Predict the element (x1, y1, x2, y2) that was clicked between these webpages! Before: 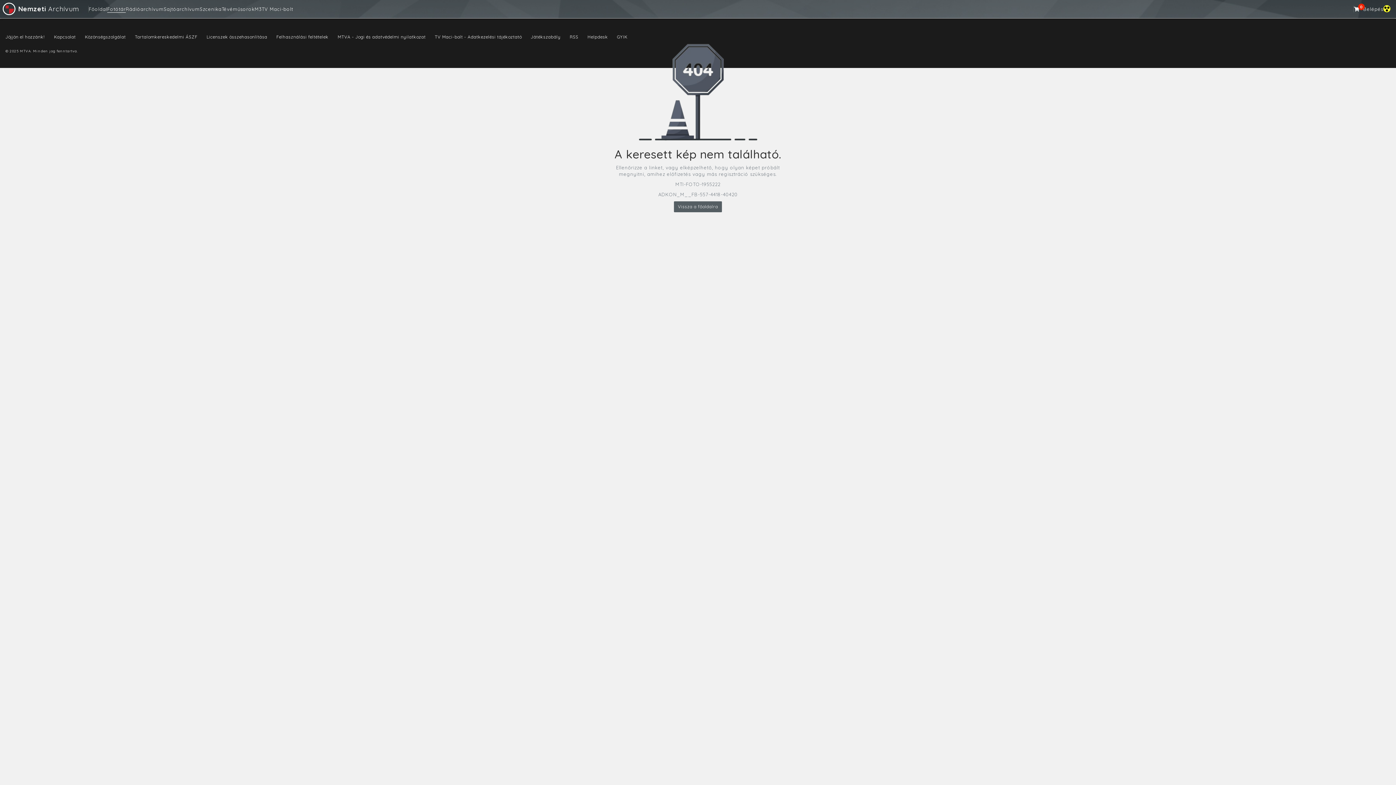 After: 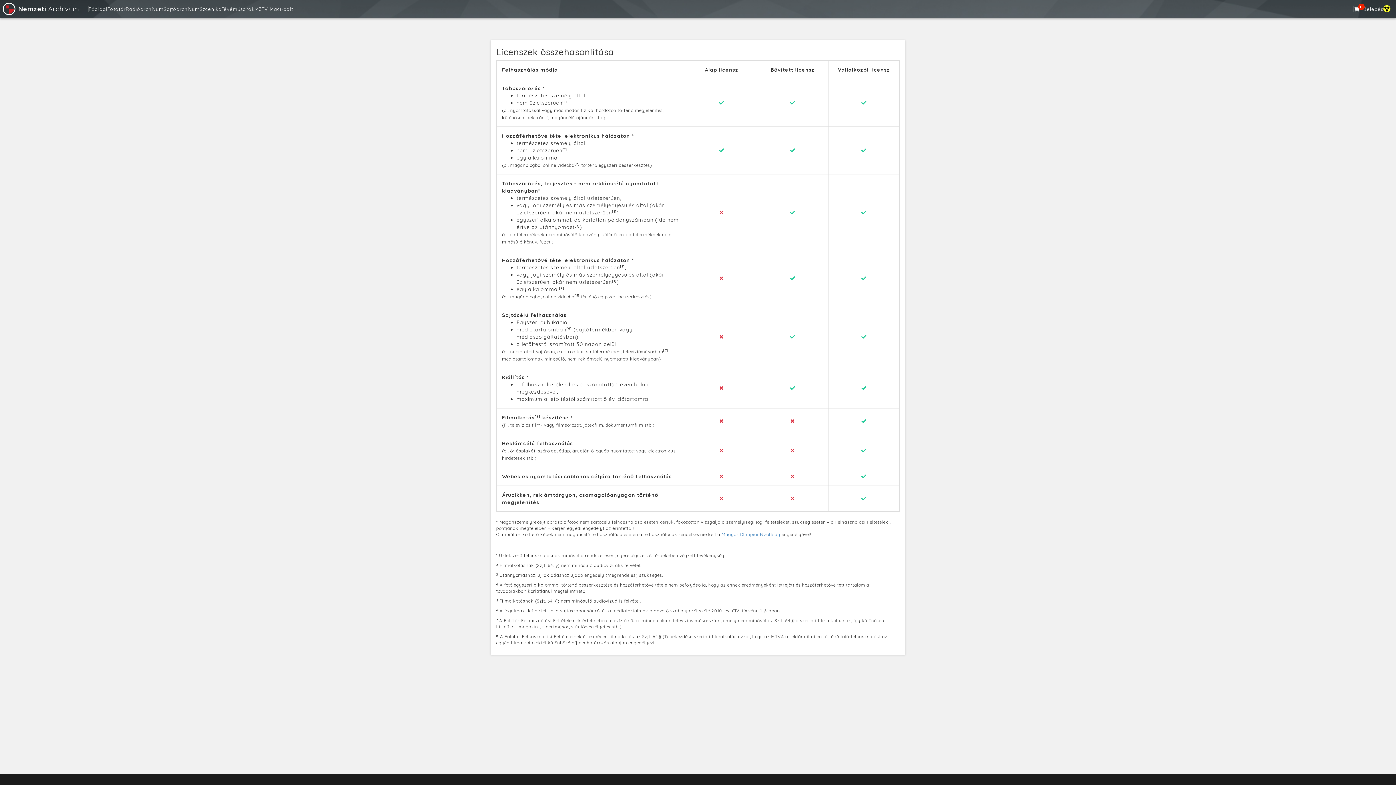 Action: label: Licenszek összehasonlítása bbox: (206, 34, 267, 39)